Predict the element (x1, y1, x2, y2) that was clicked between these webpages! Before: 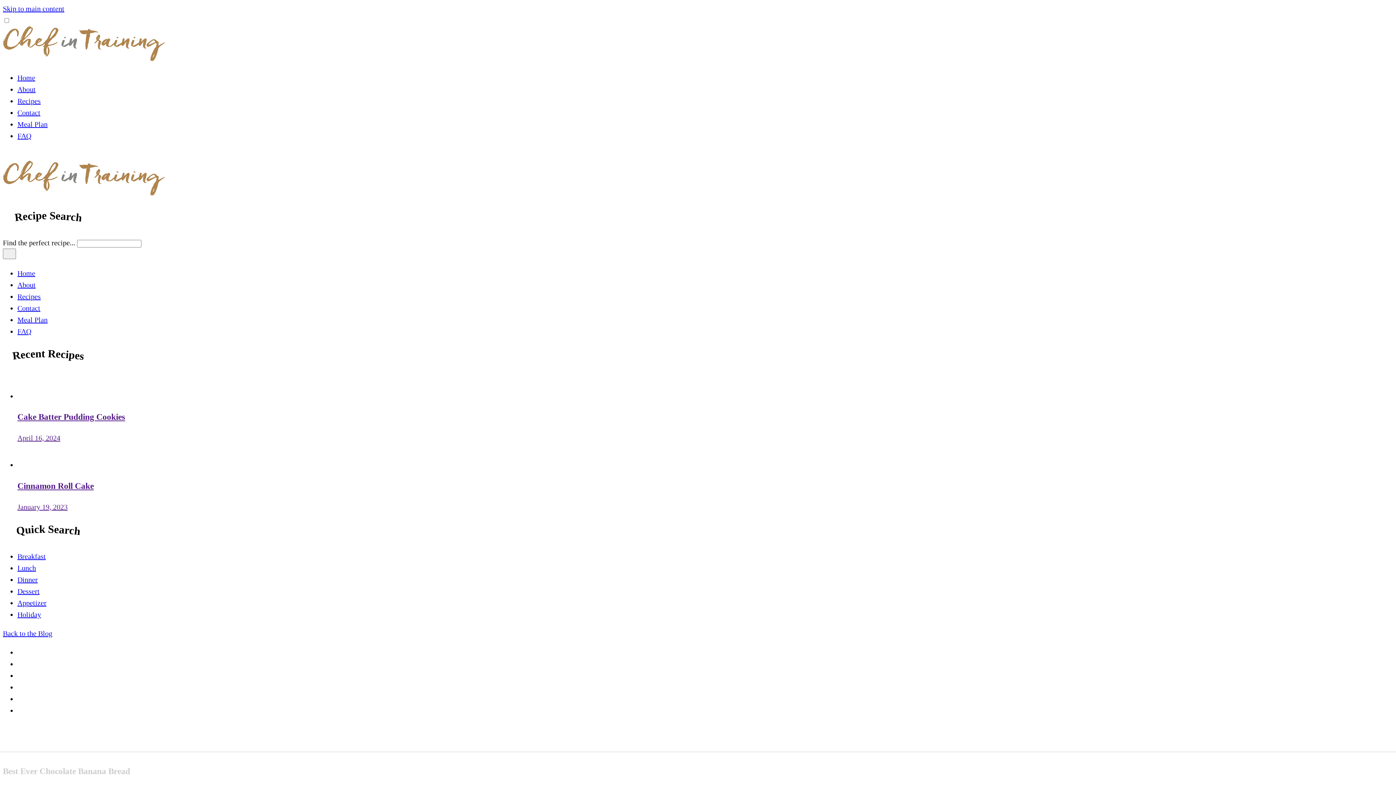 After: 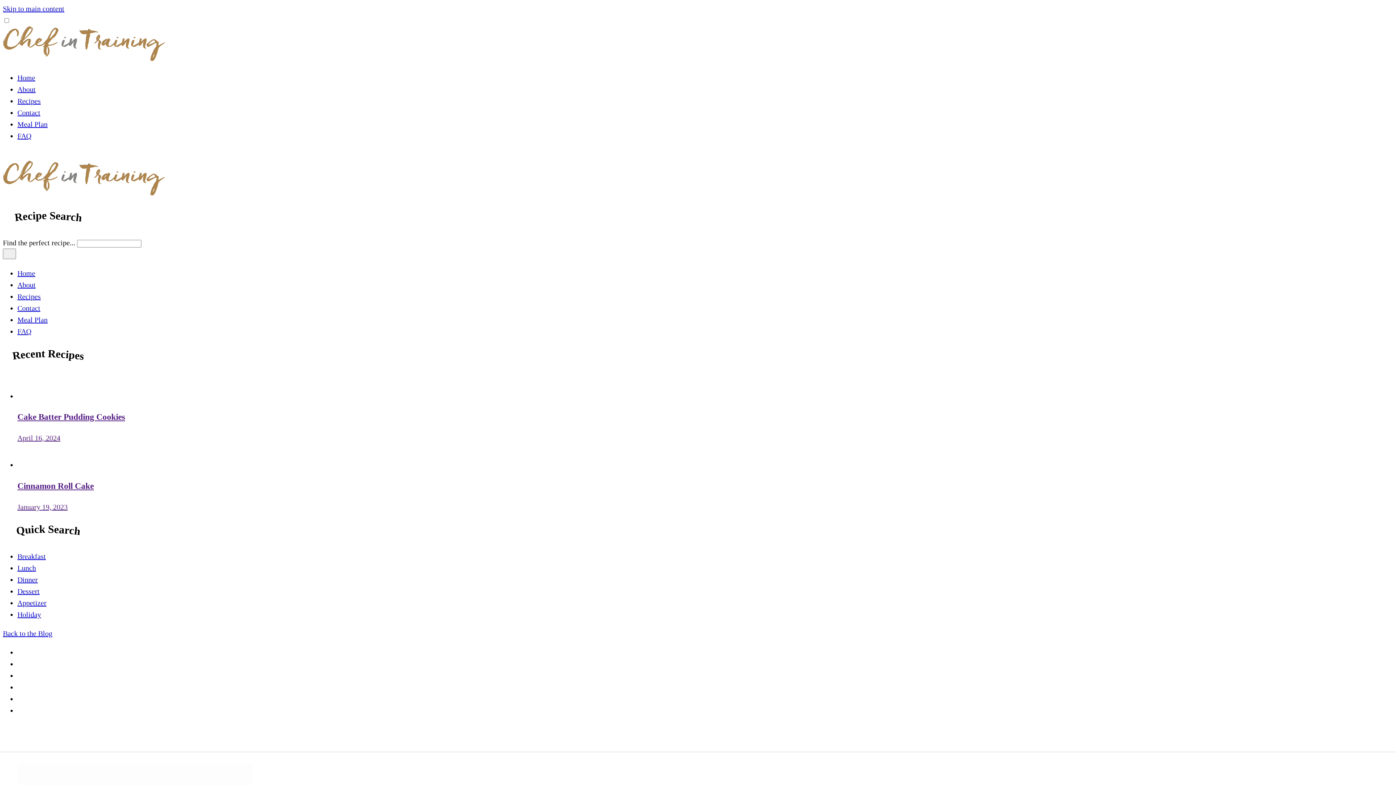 Action: bbox: (2, 54, 164, 62)